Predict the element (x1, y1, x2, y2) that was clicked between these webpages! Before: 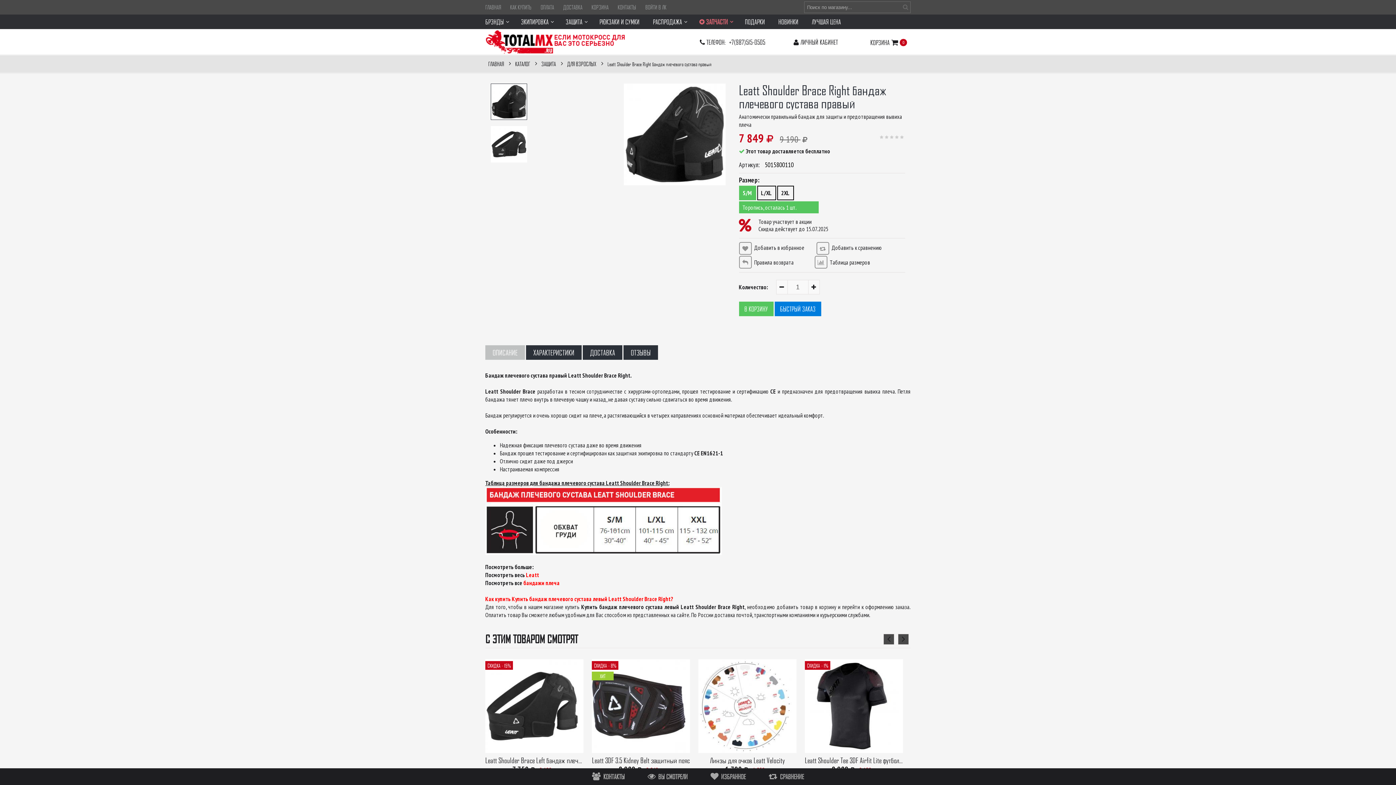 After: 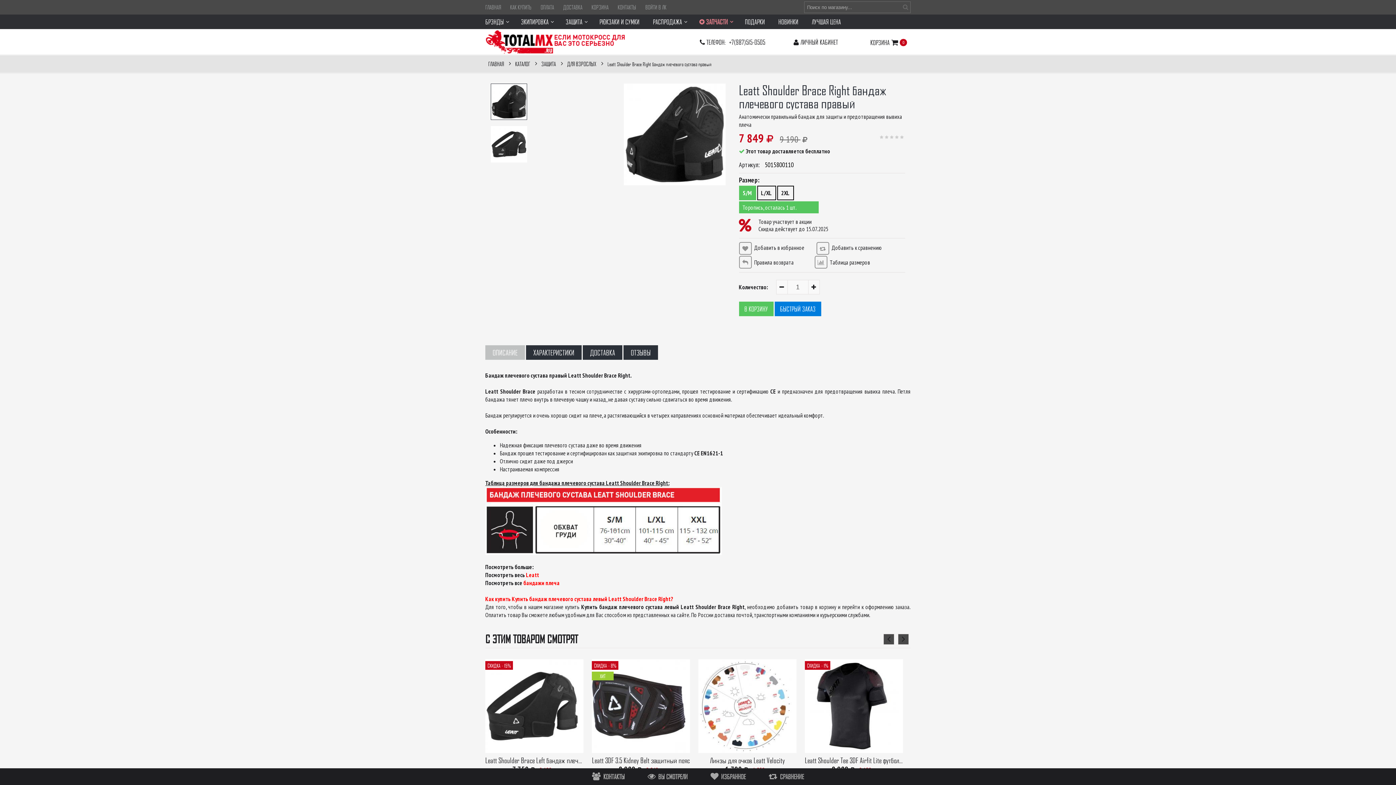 Action: label: ОПИСАНИЕ bbox: (485, 345, 525, 360)